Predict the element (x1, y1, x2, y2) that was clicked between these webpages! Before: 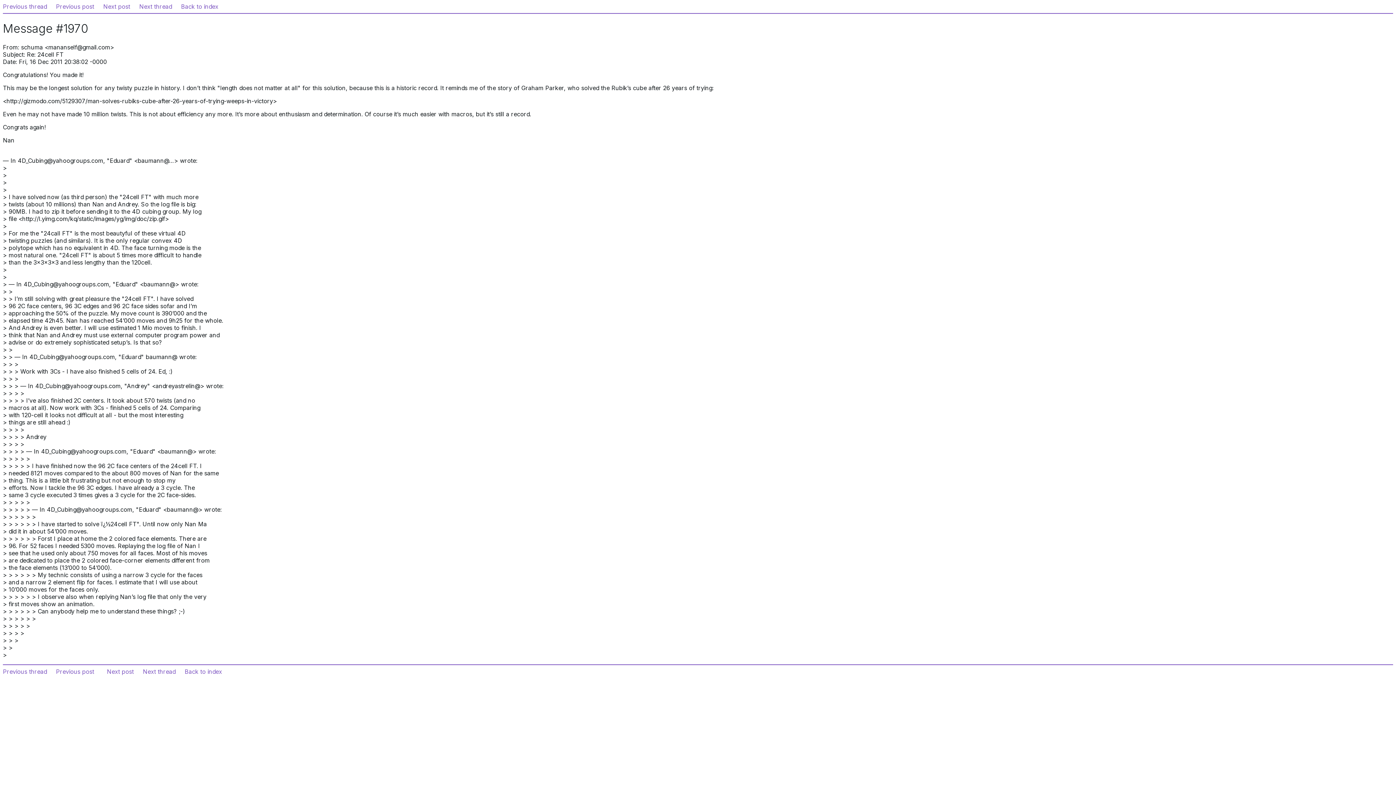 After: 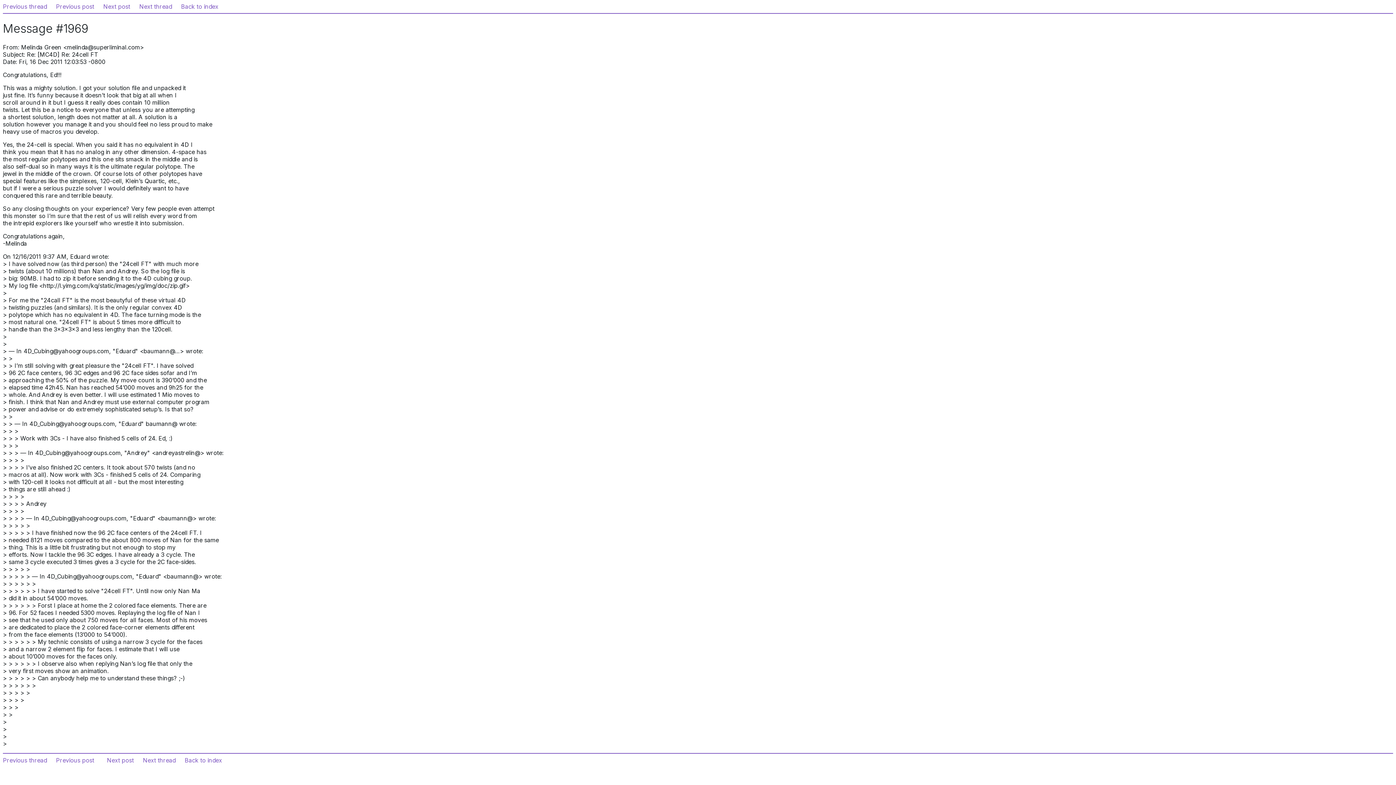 Action: label: Previous post bbox: (56, 2, 94, 10)